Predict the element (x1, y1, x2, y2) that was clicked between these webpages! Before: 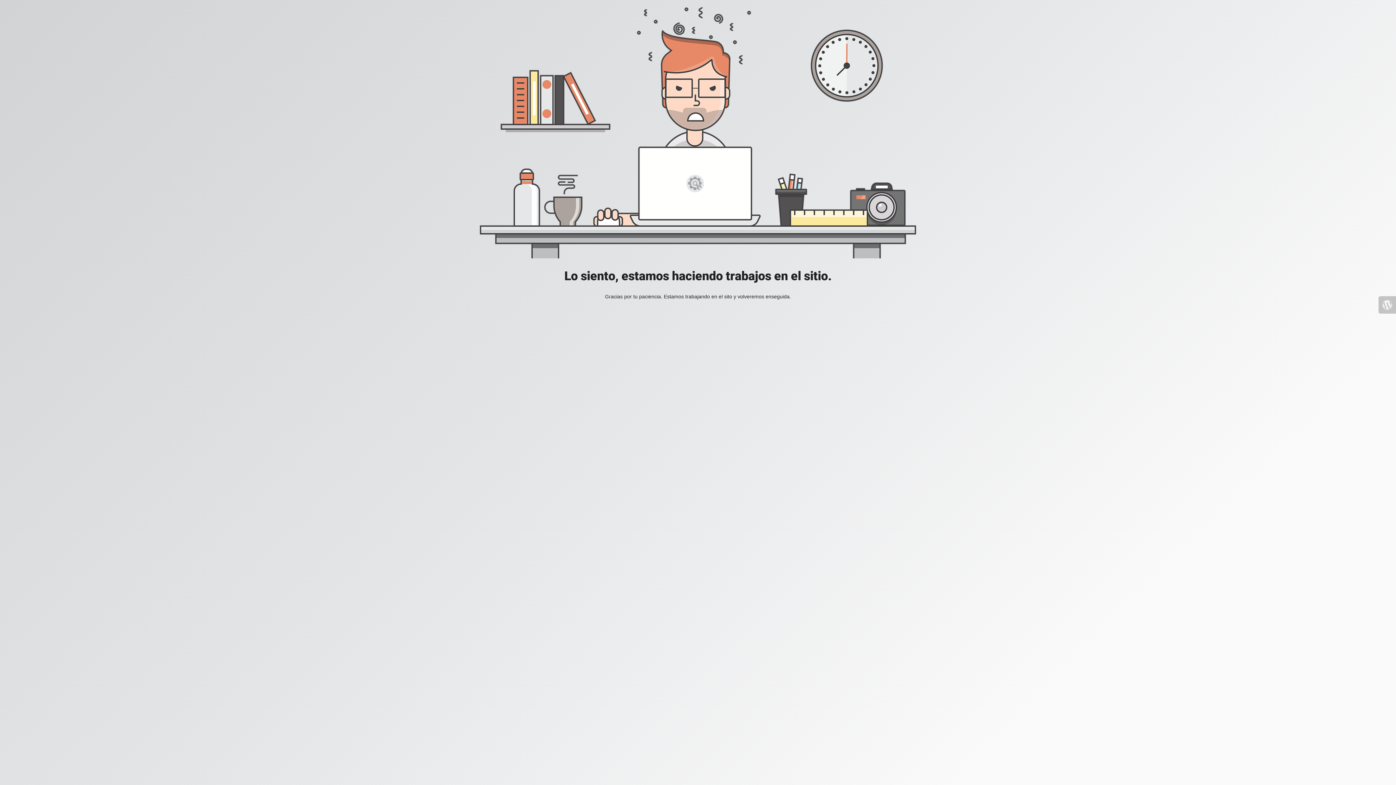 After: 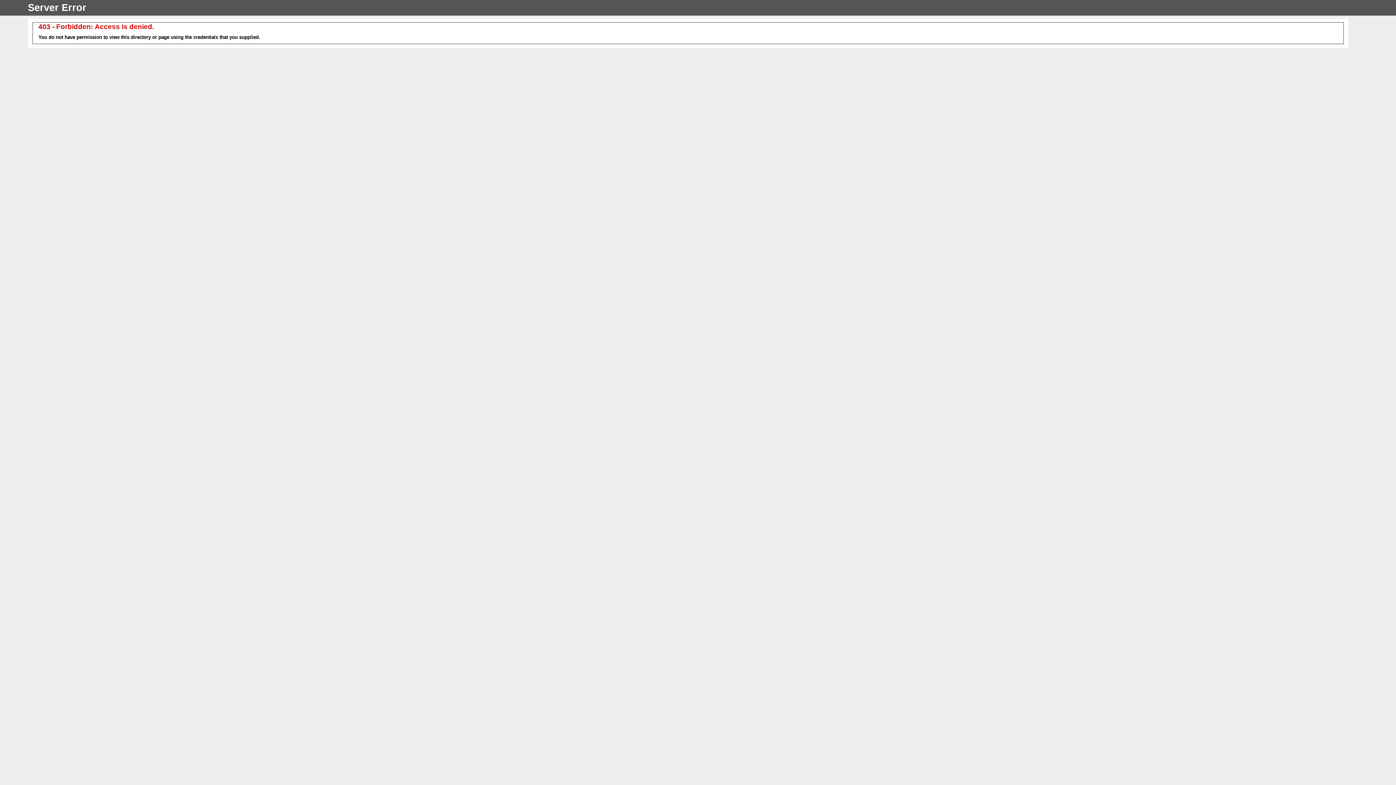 Action: bbox: (1378, 296, 1396, 313)